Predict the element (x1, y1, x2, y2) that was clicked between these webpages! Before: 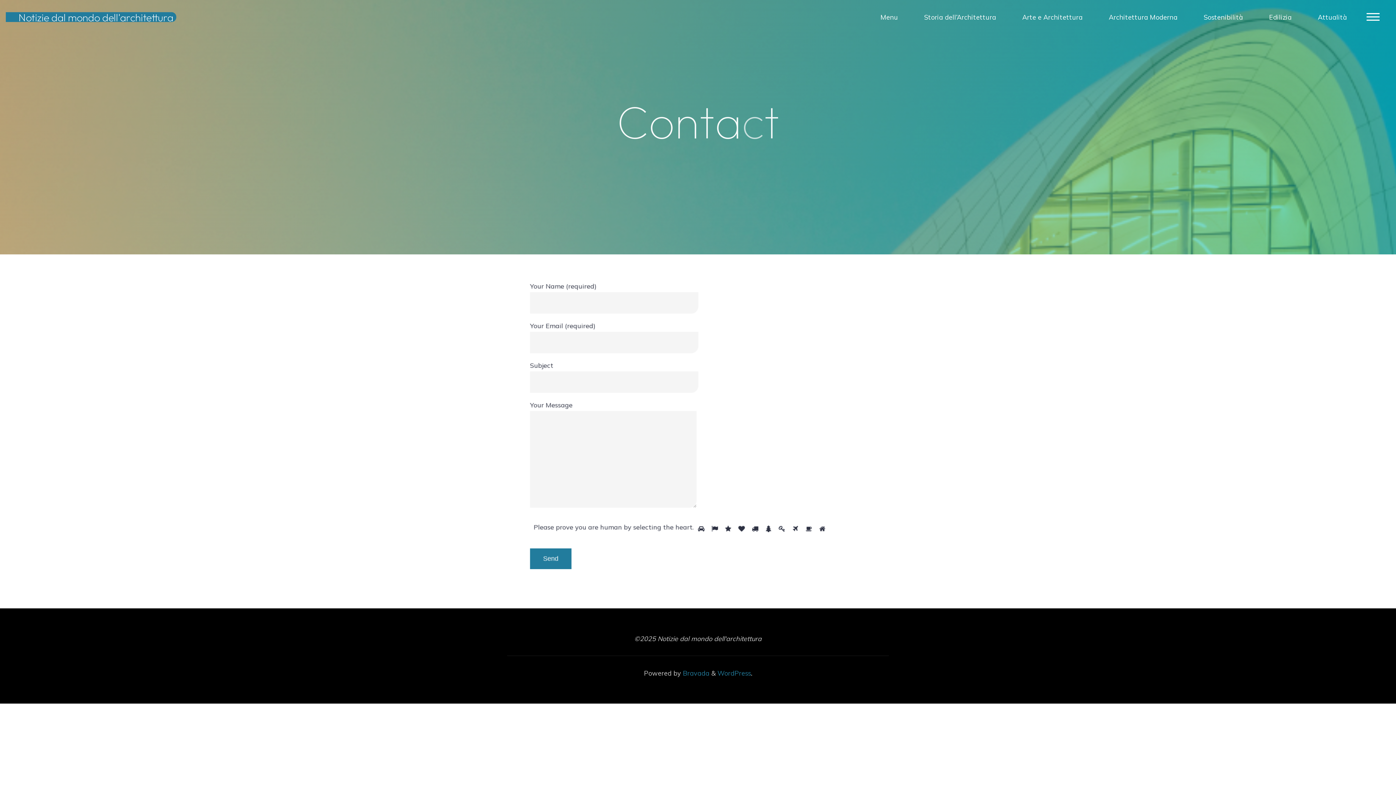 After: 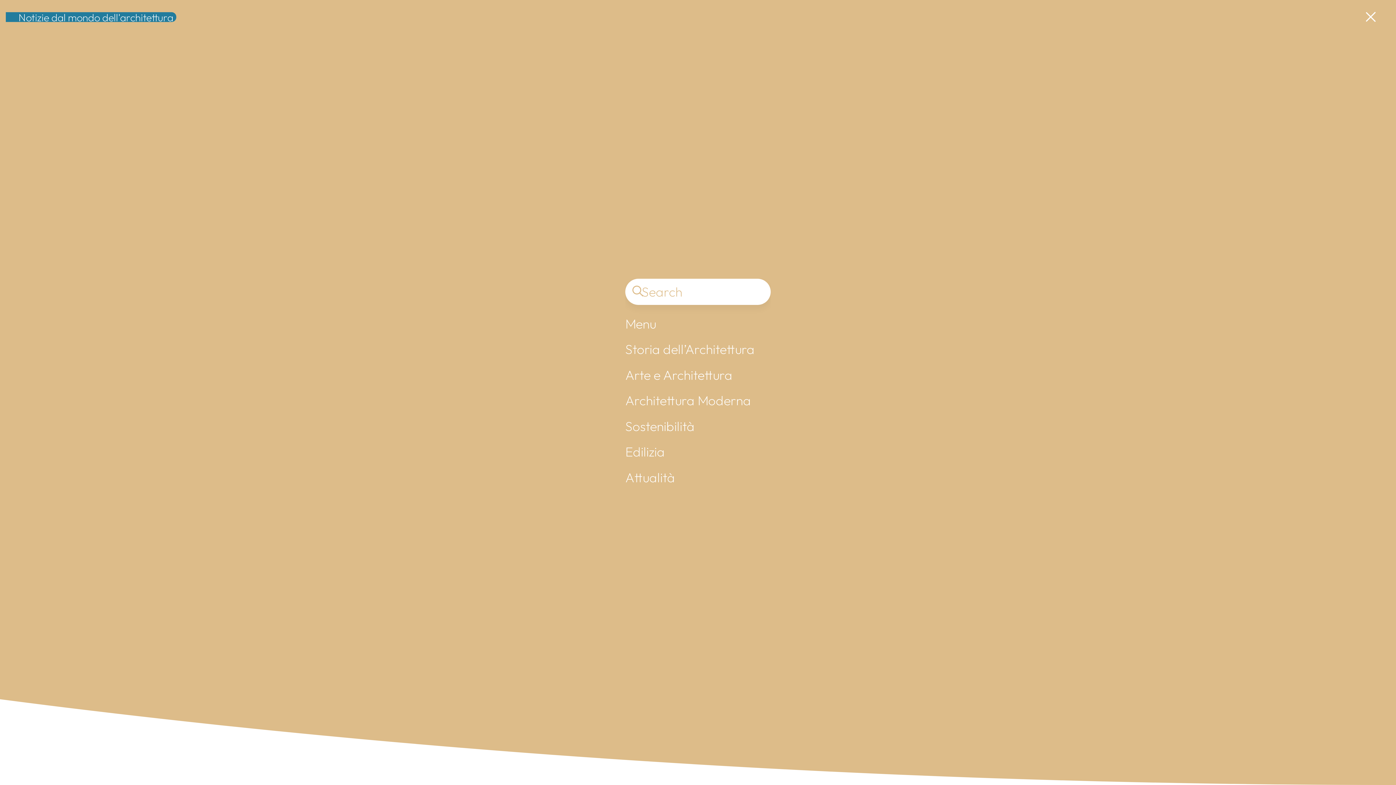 Action: bbox: (1366, 13, 1380, 21) label: Main menu